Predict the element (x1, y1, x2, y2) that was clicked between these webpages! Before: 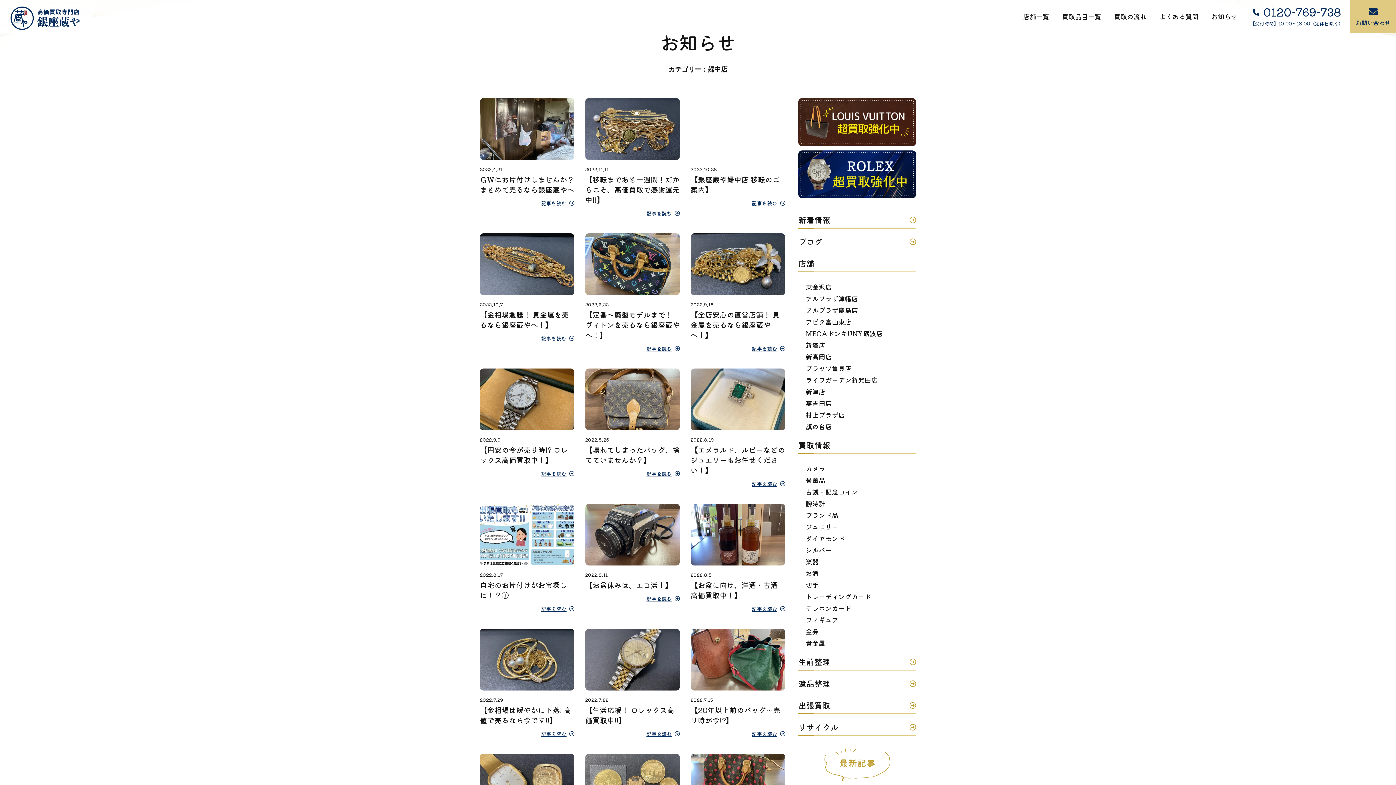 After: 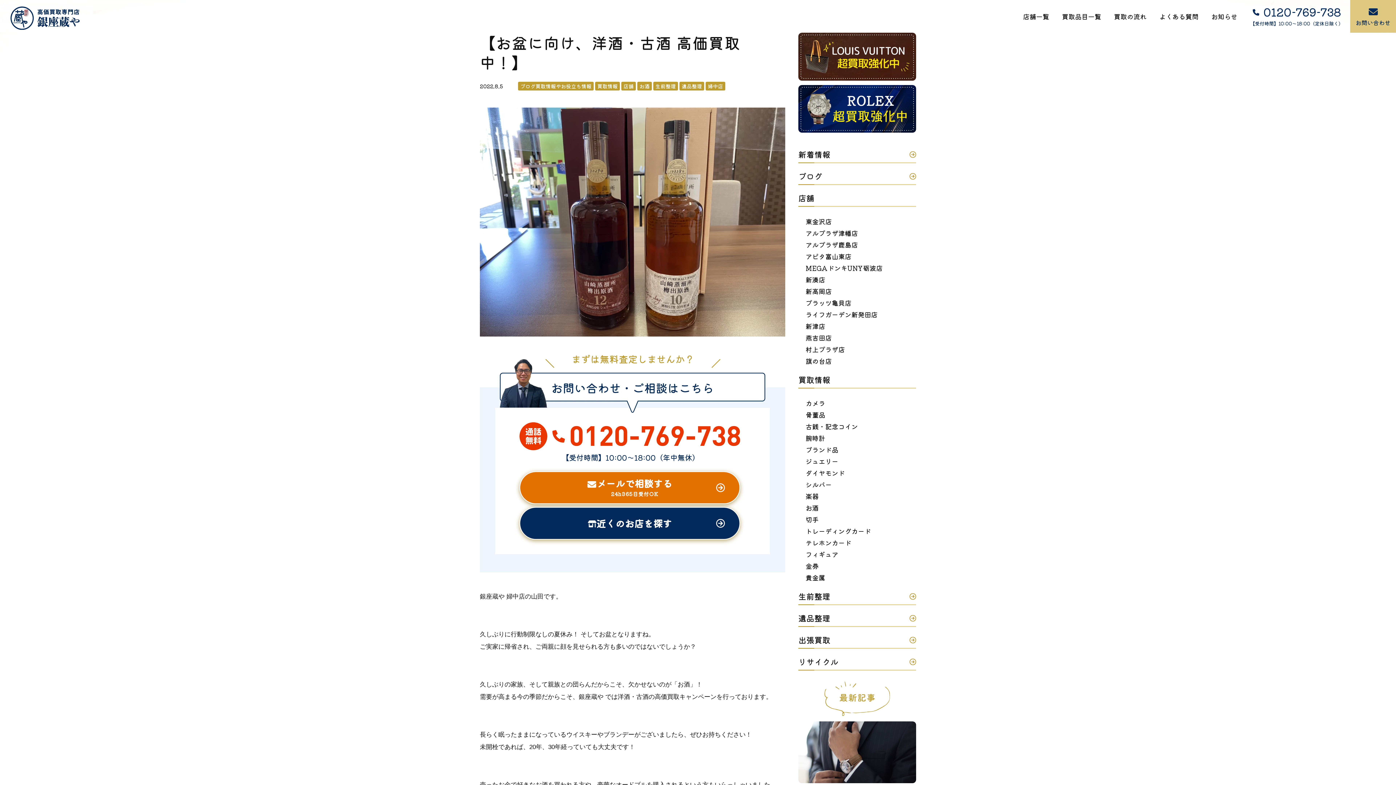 Action: bbox: (690, 504, 785, 611) label: 2022.8.5

【お盆に向け、洋酒・古酒 高価買取中！】

記事を読む